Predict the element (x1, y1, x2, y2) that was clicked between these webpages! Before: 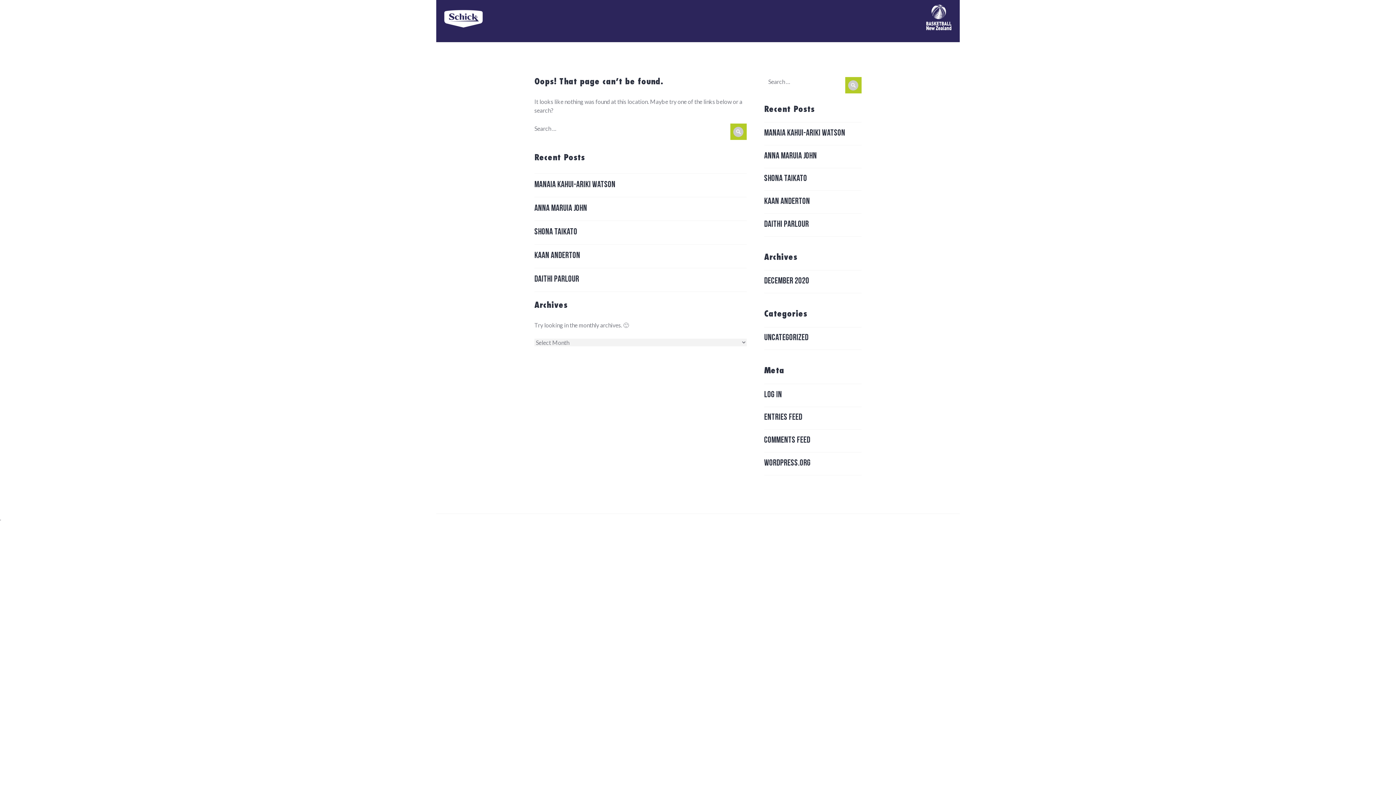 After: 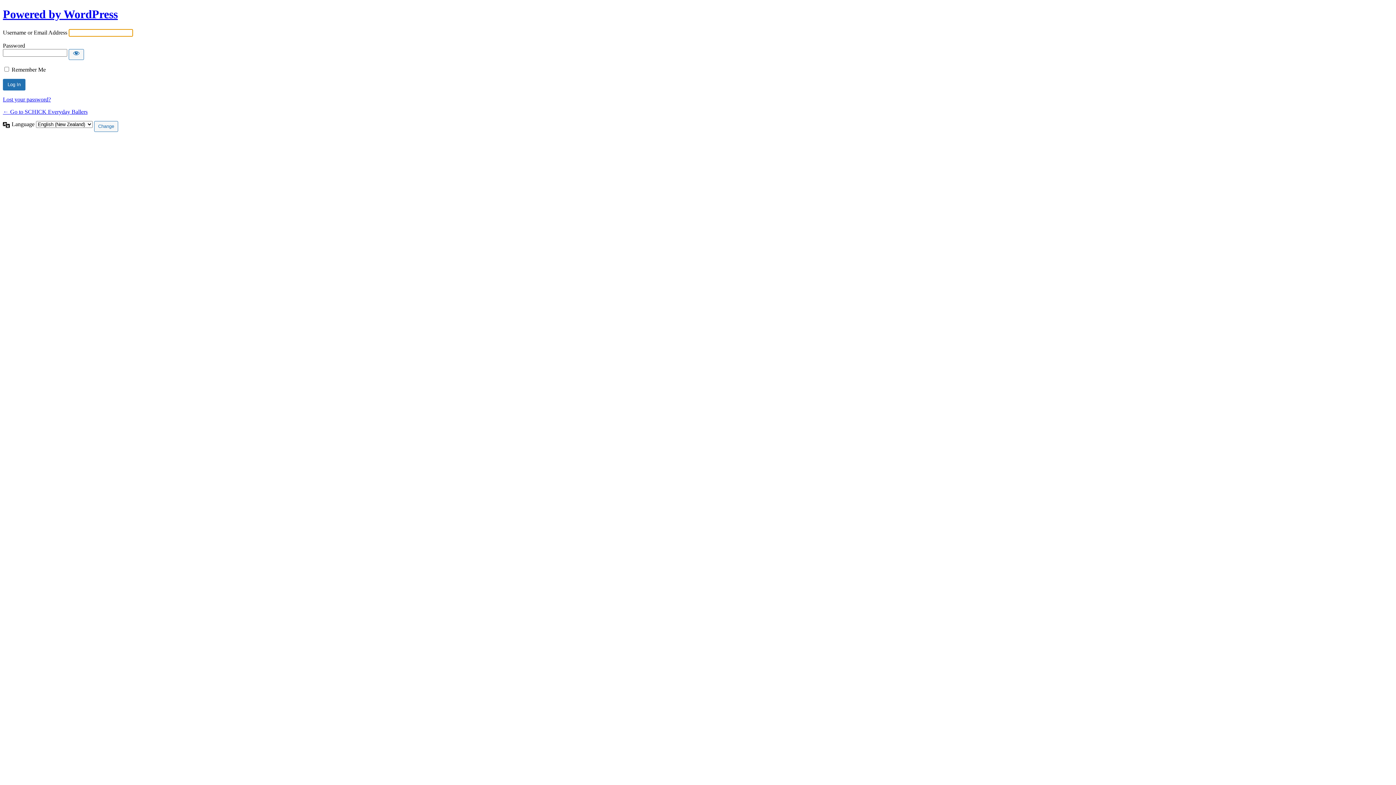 Action: label: LOG IN bbox: (764, 391, 782, 399)